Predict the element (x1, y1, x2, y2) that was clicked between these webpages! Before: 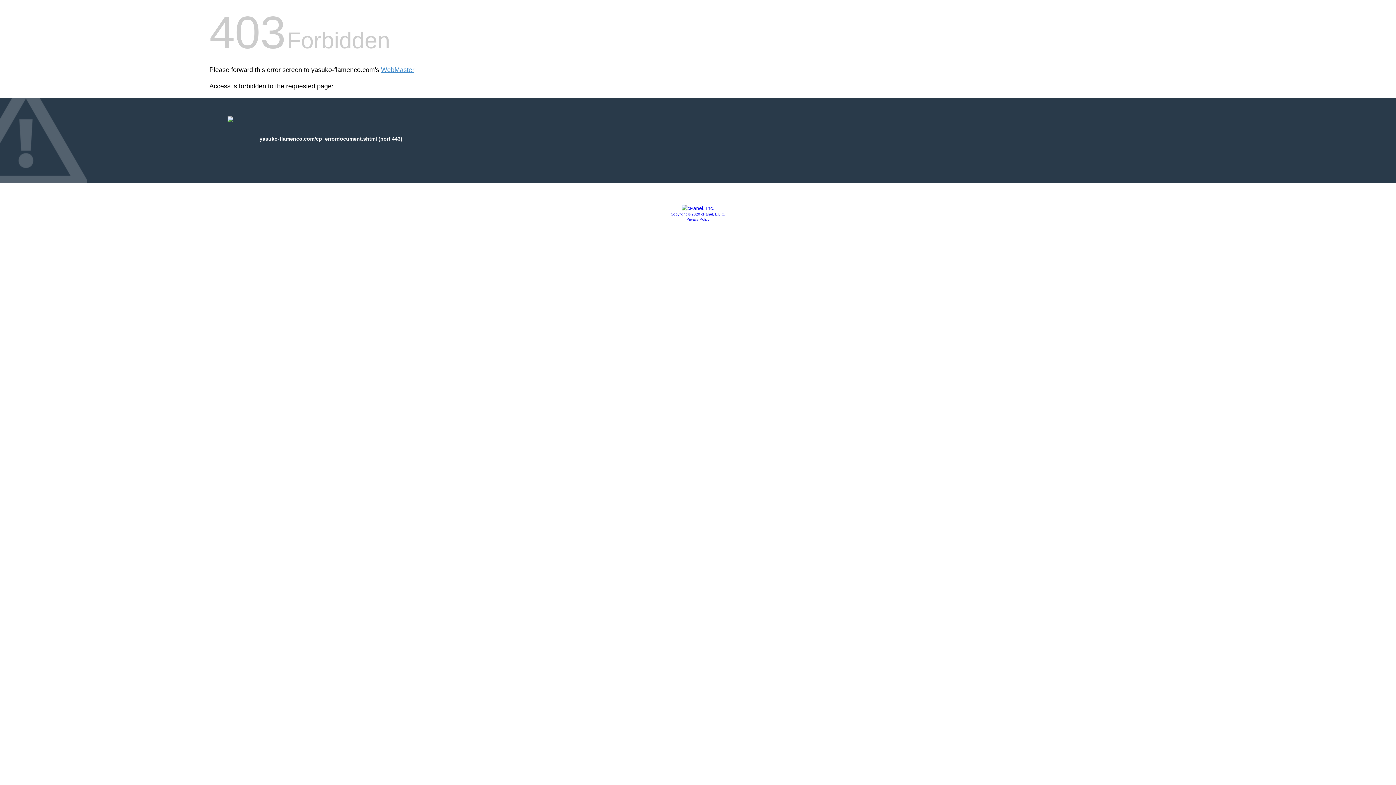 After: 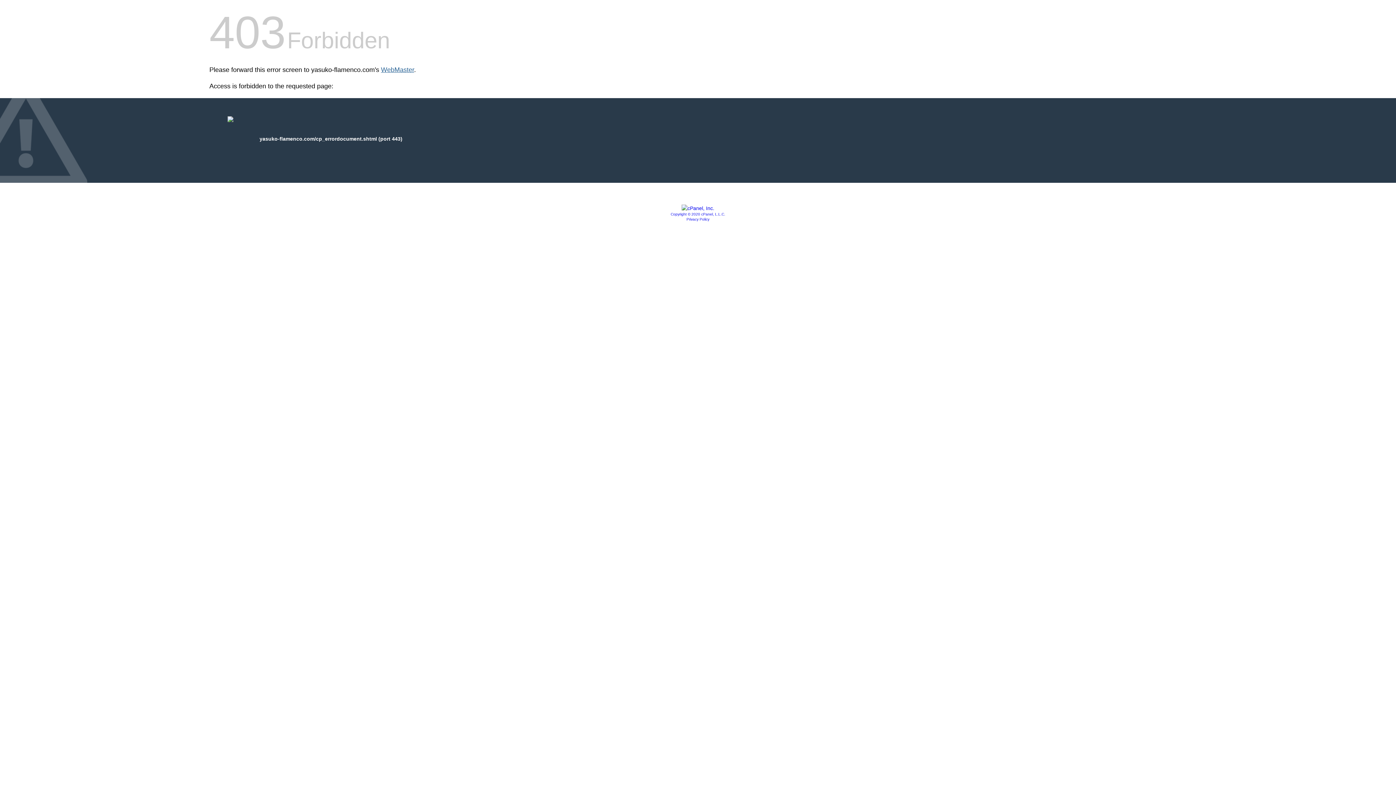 Action: bbox: (381, 66, 414, 73) label: WebMaster